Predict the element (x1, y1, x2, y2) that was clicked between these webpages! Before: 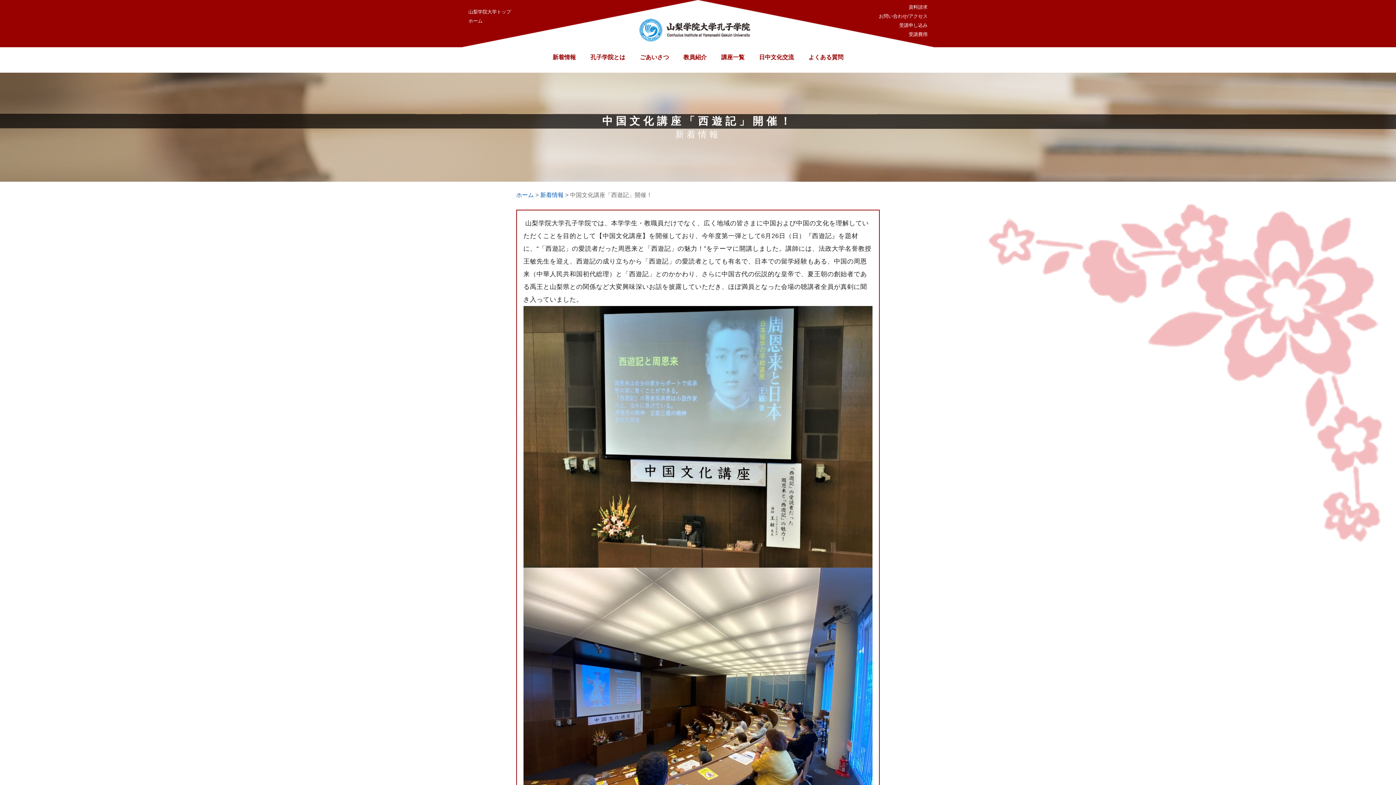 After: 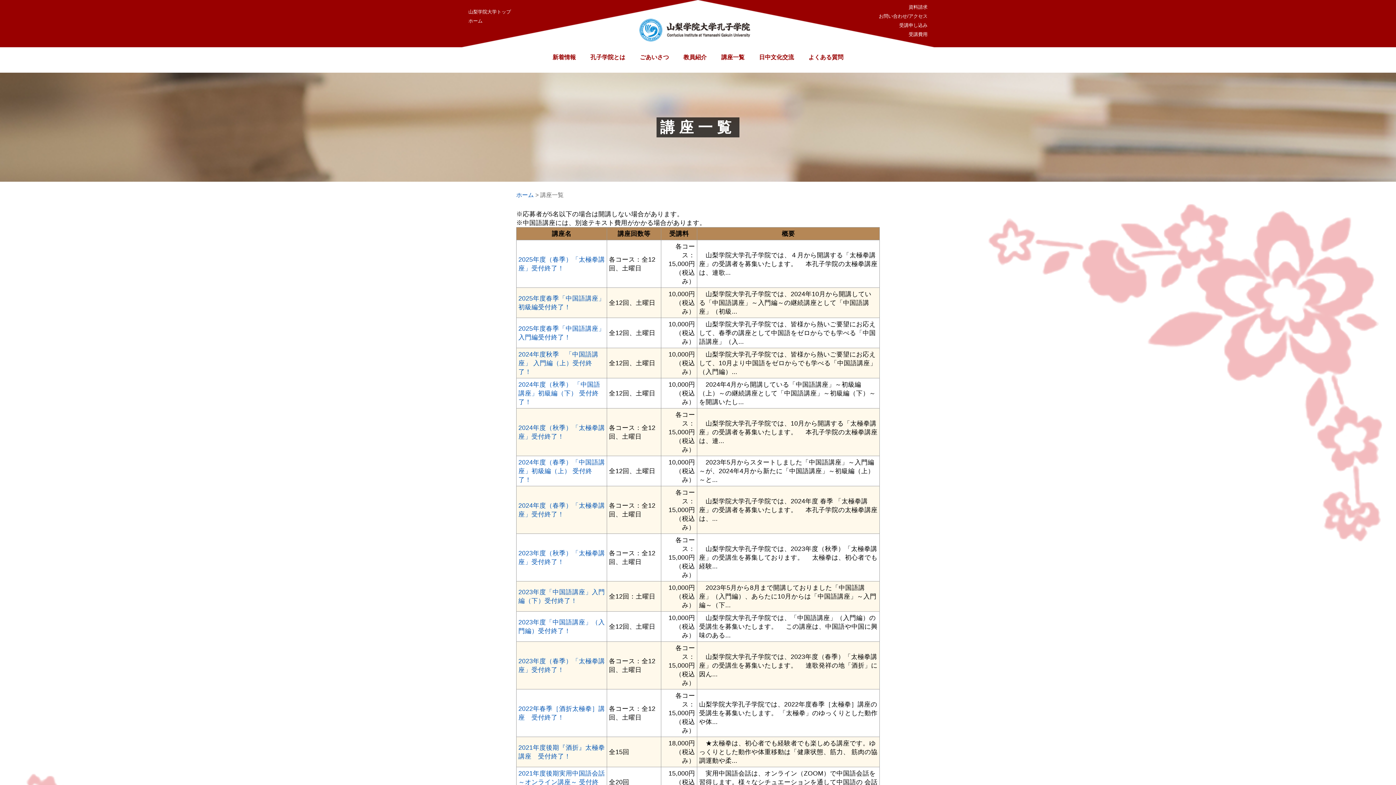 Action: label: 受講費用 bbox: (908, 31, 927, 37)